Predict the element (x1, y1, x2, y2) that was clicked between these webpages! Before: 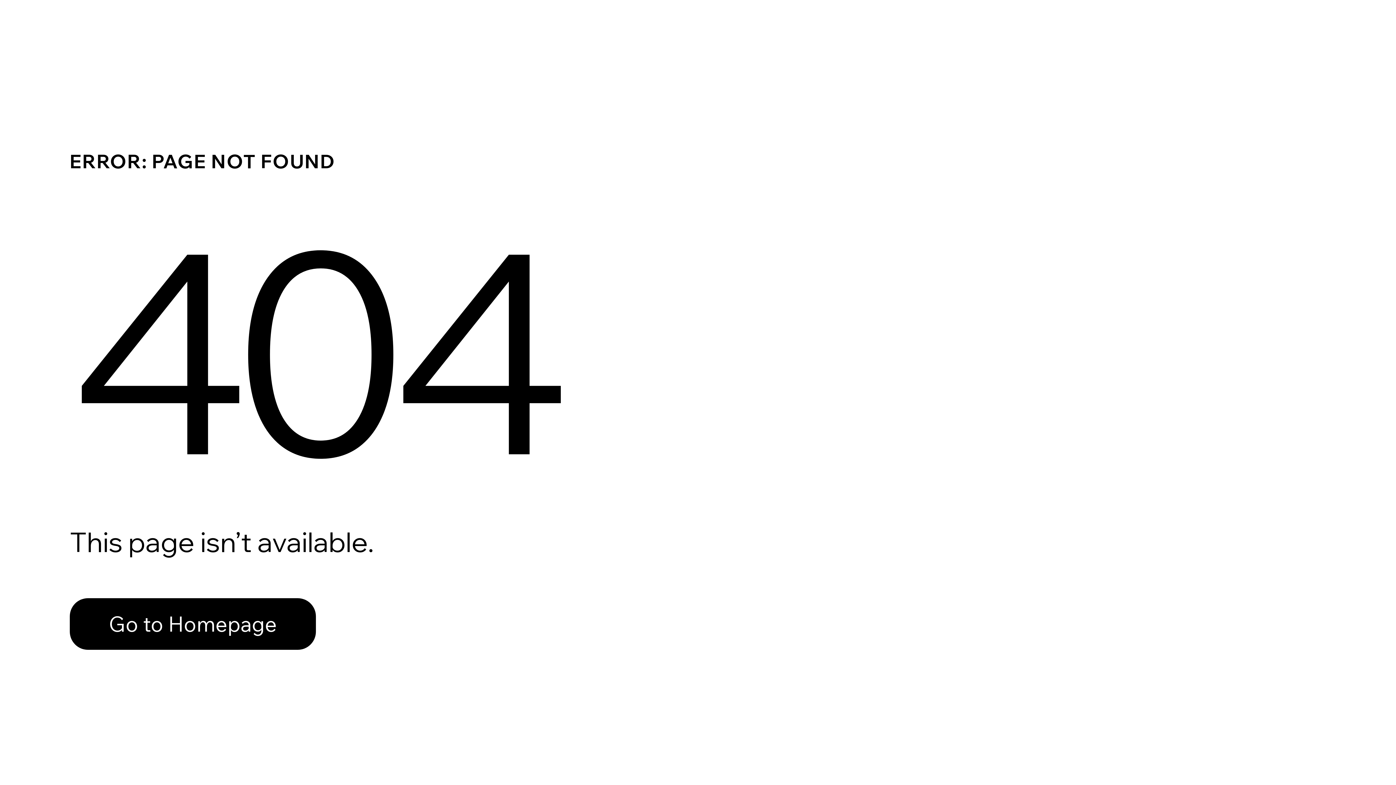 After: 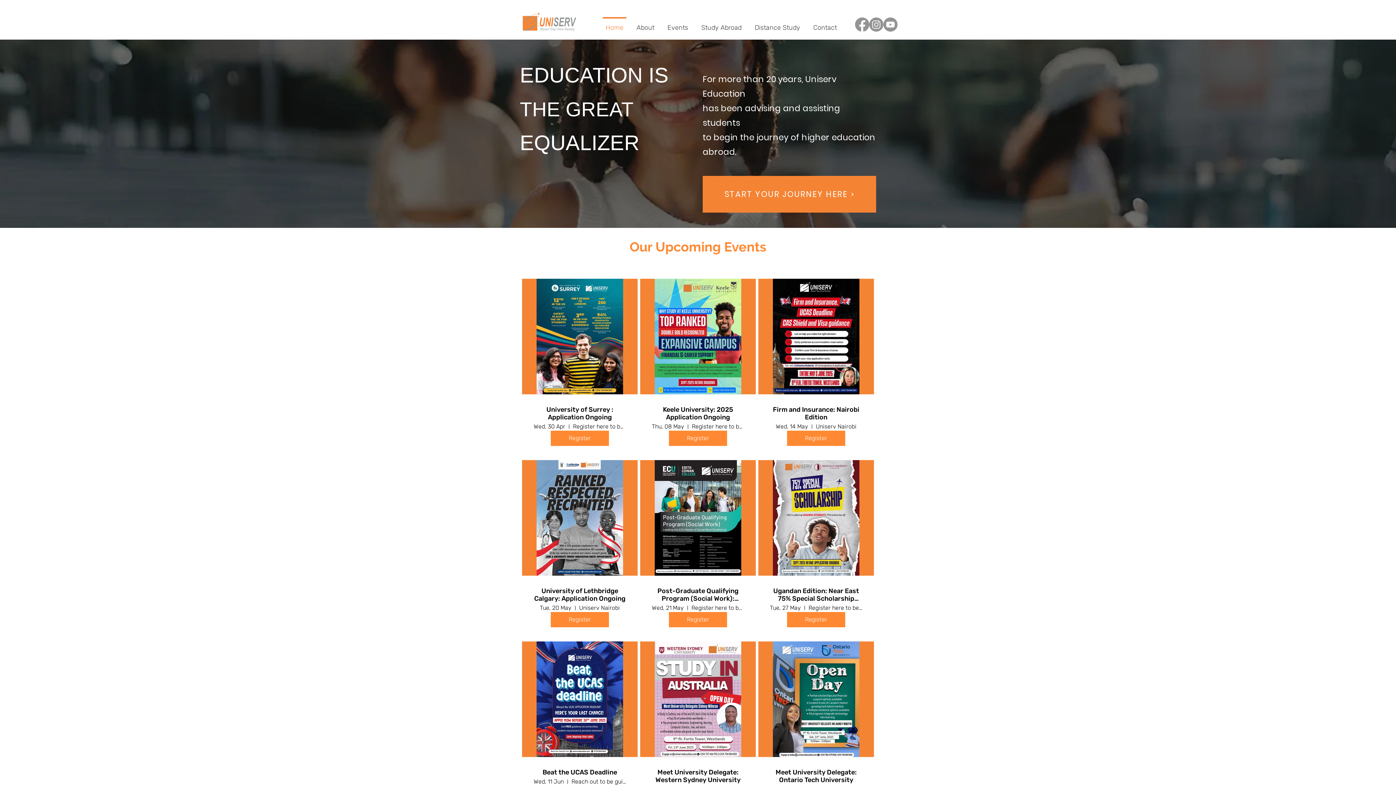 Action: label: Go to Homepage bbox: (69, 582, 768, 659)